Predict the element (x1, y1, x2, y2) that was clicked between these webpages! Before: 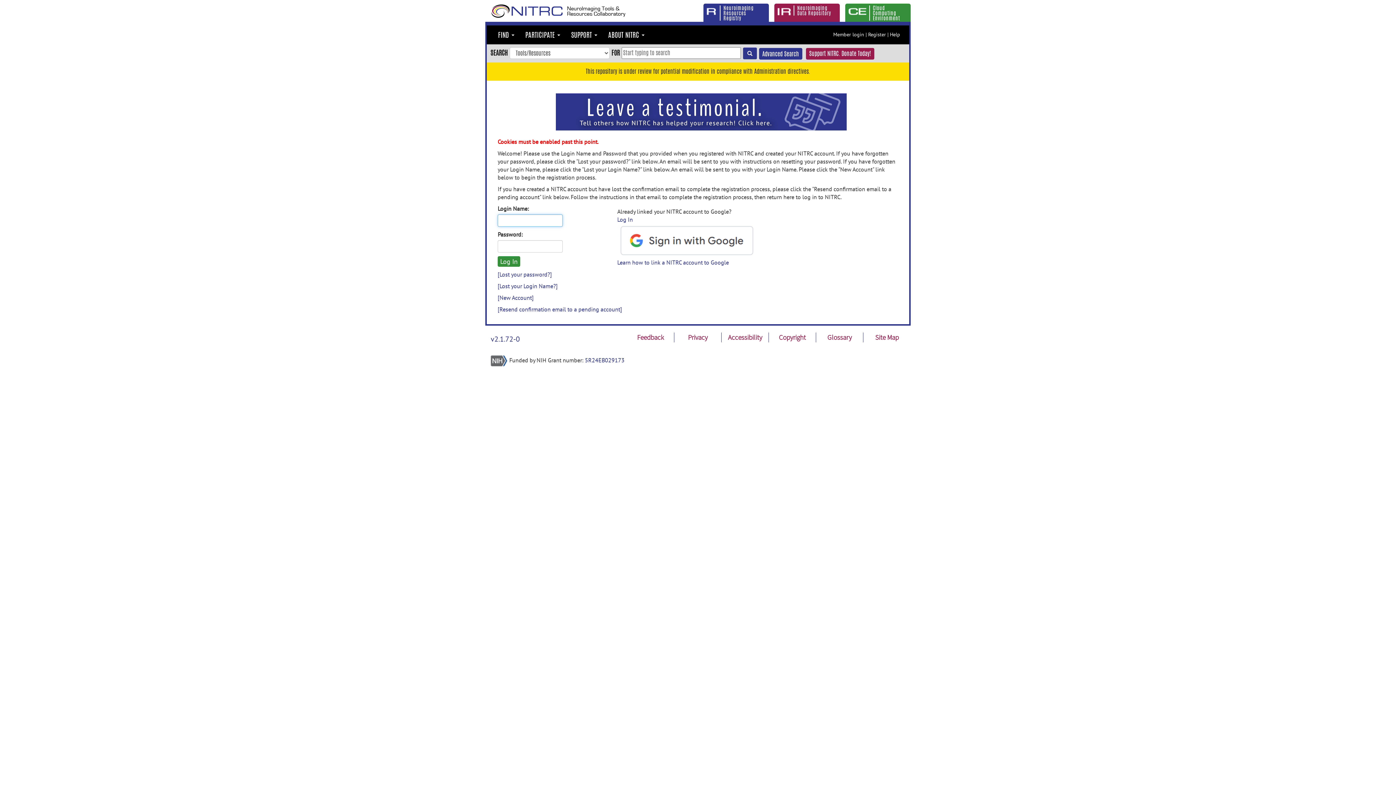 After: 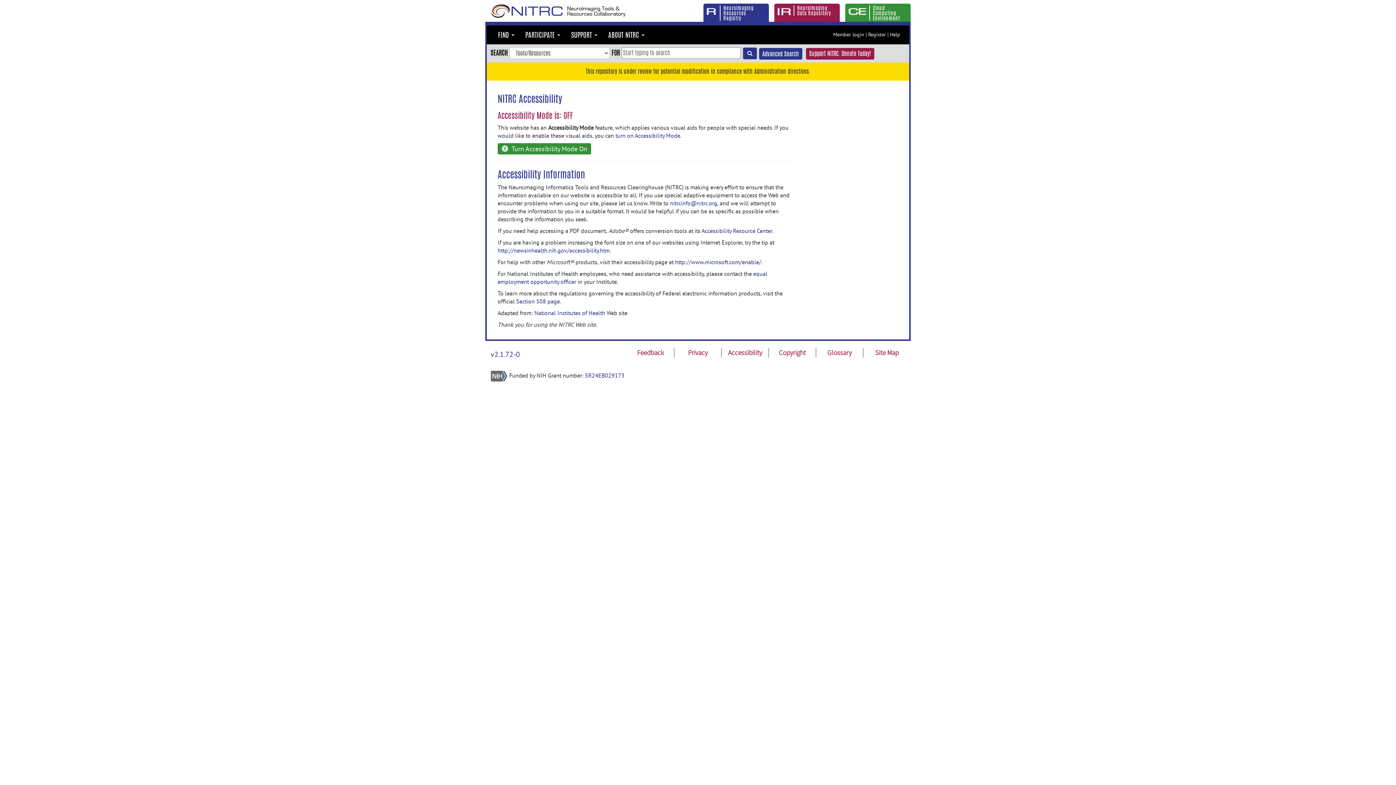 Action: label: Accessibility bbox: (728, 333, 762, 341)